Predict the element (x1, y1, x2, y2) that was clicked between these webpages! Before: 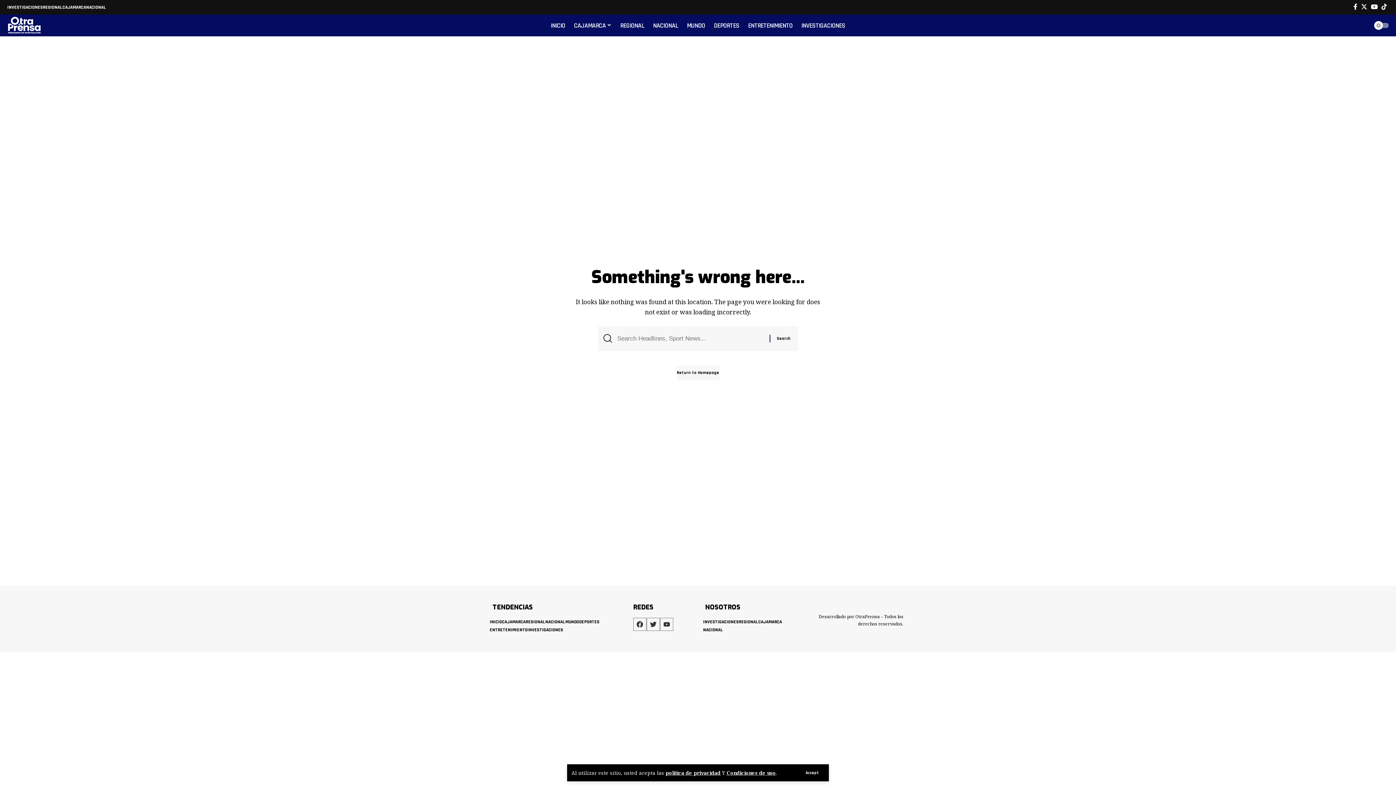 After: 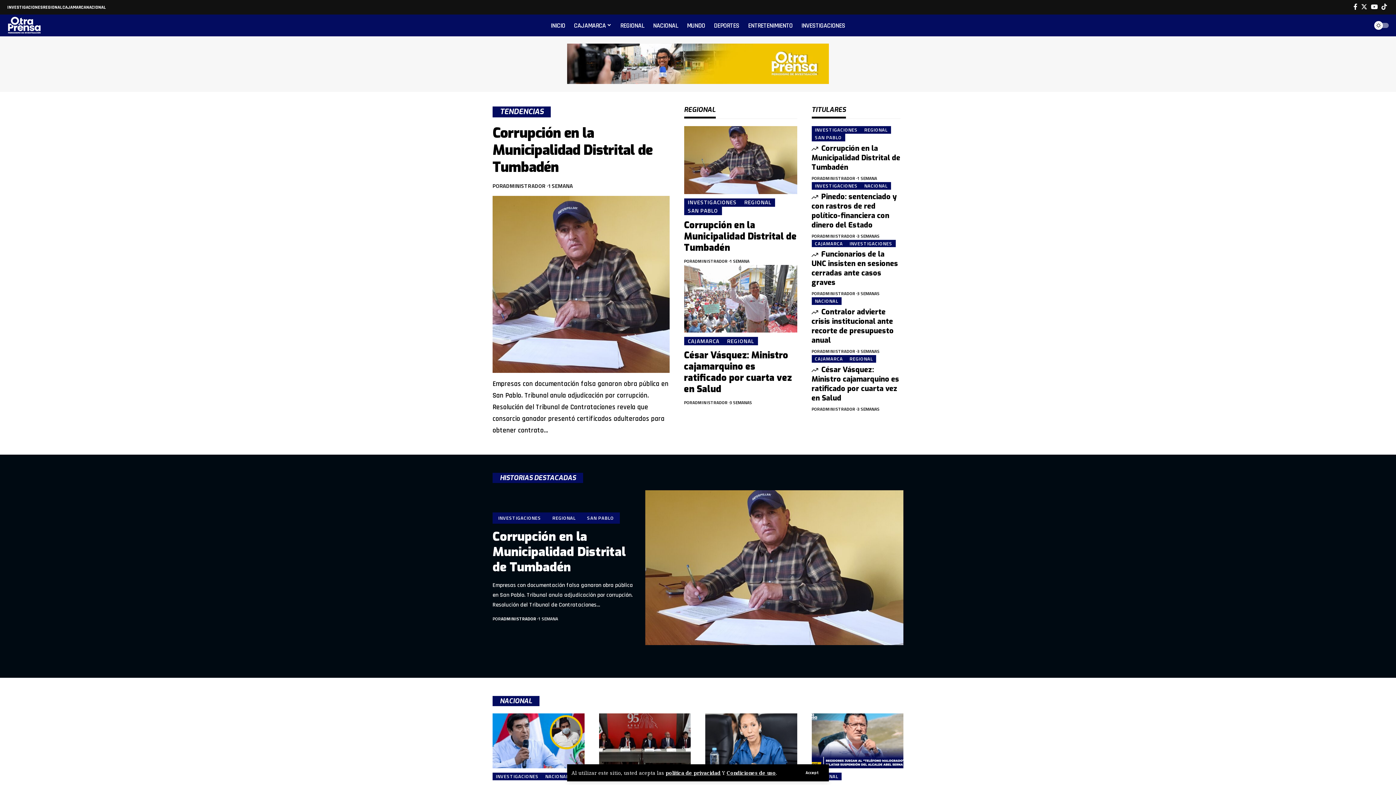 Action: bbox: (546, 14, 569, 36) label: INICIO